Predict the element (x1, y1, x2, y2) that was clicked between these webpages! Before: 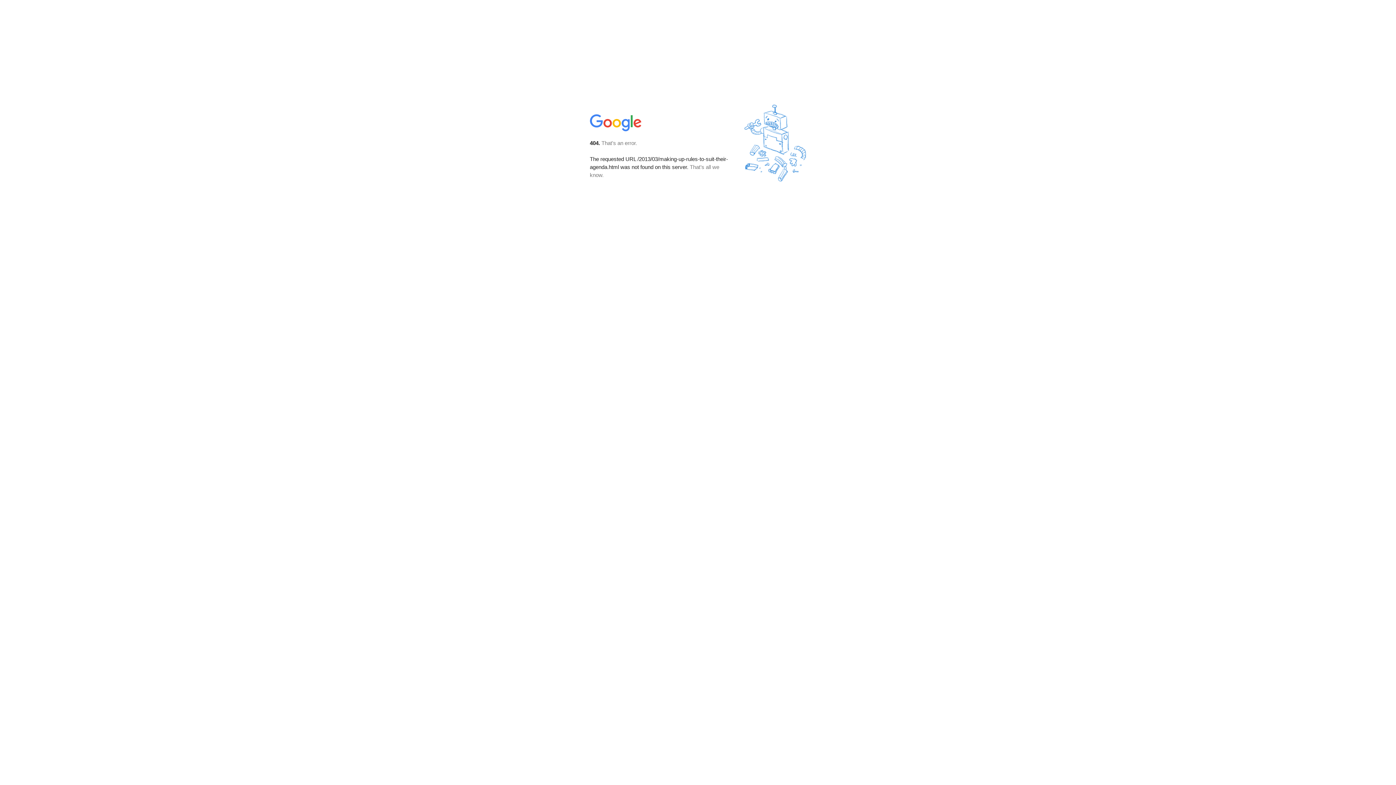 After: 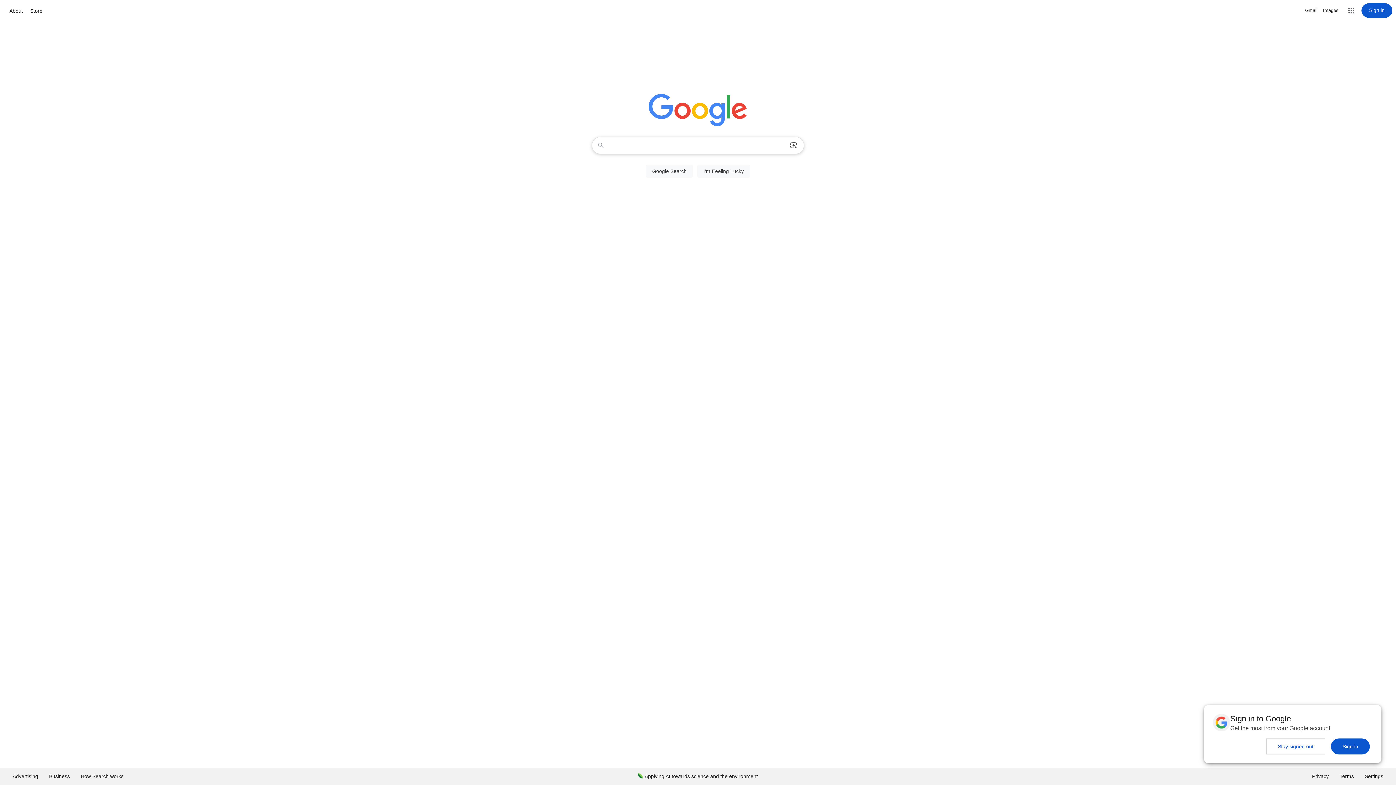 Action: bbox: (590, 127, 642, 134)